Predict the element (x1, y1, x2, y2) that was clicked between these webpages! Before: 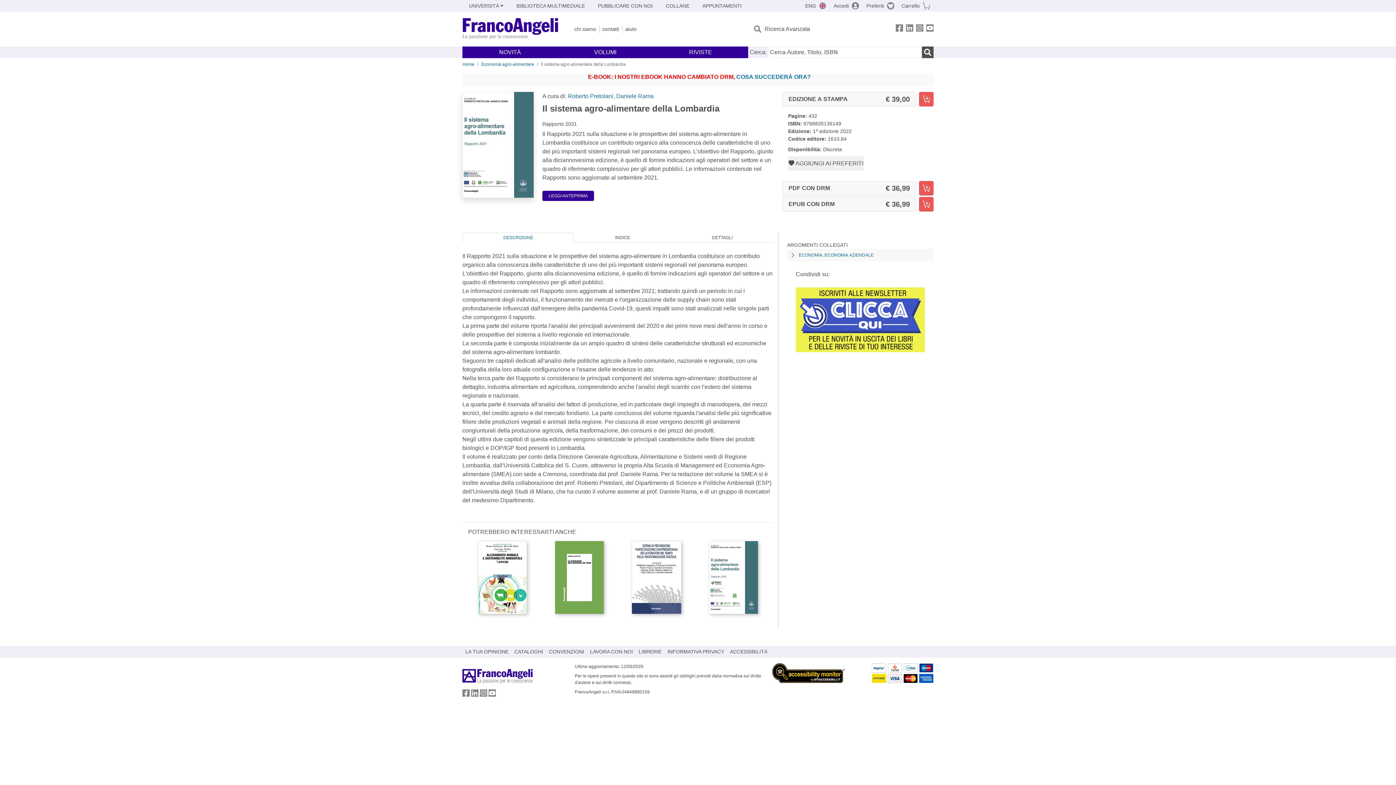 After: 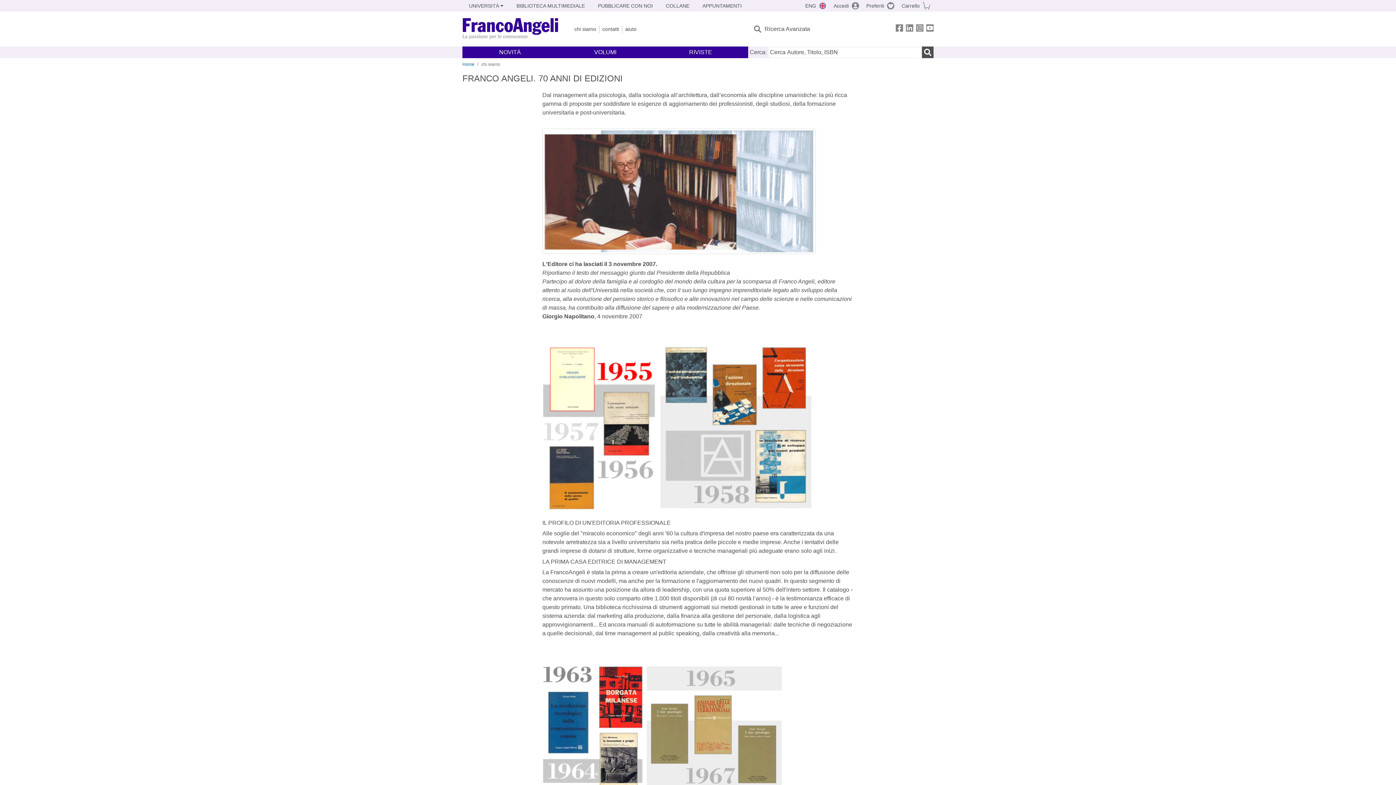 Action: bbox: (571, 25, 599, 32) label: chi siamo